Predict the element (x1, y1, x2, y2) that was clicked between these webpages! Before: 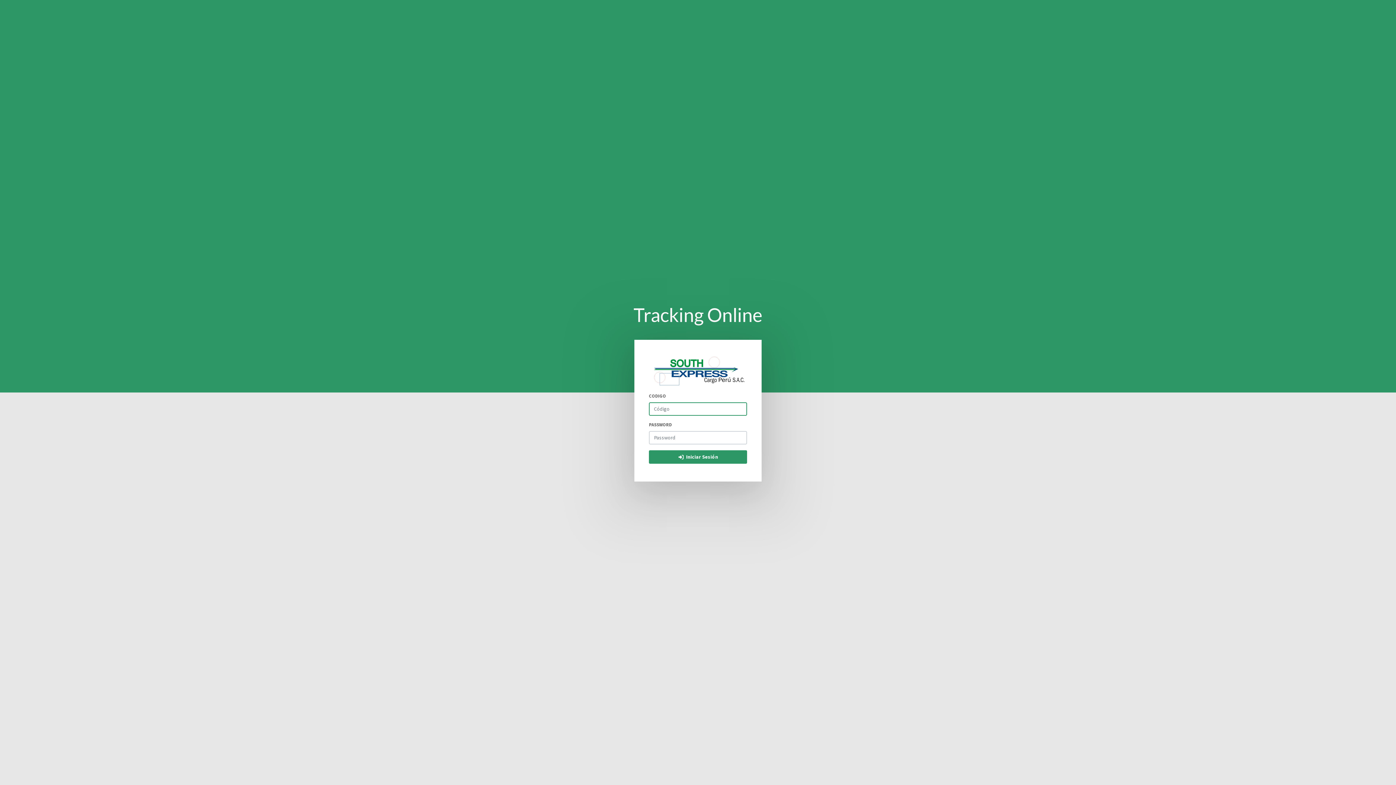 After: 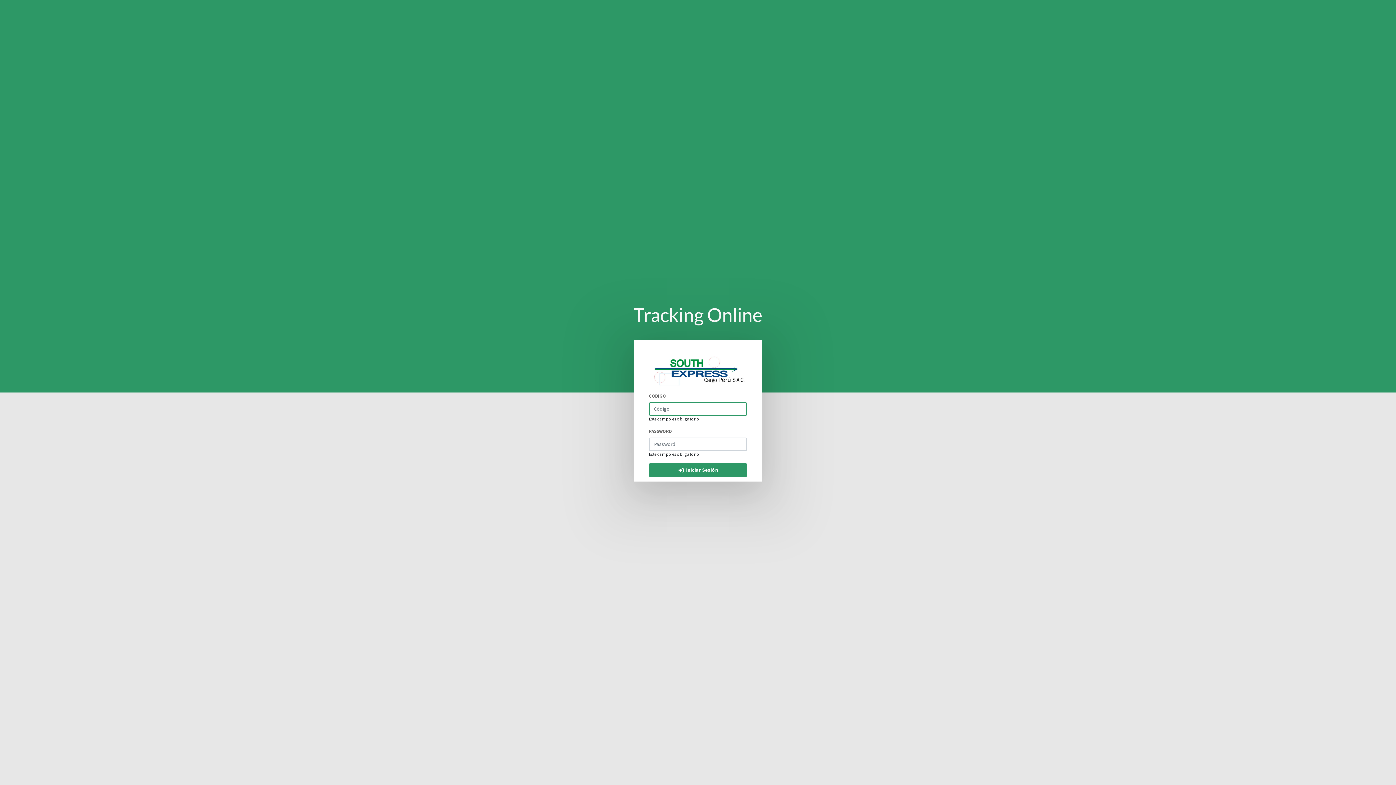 Action: label: Iniciar Sesión bbox: (649, 450, 747, 463)